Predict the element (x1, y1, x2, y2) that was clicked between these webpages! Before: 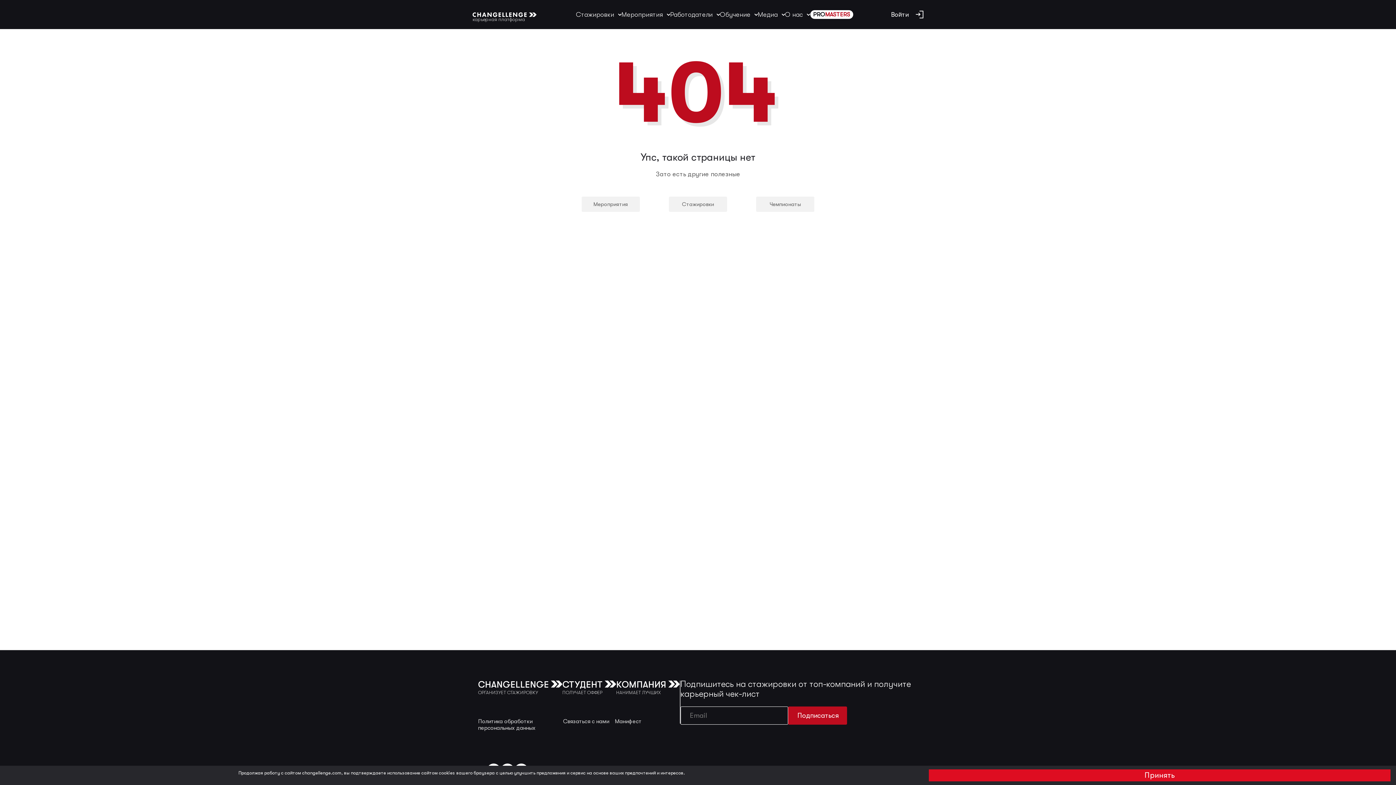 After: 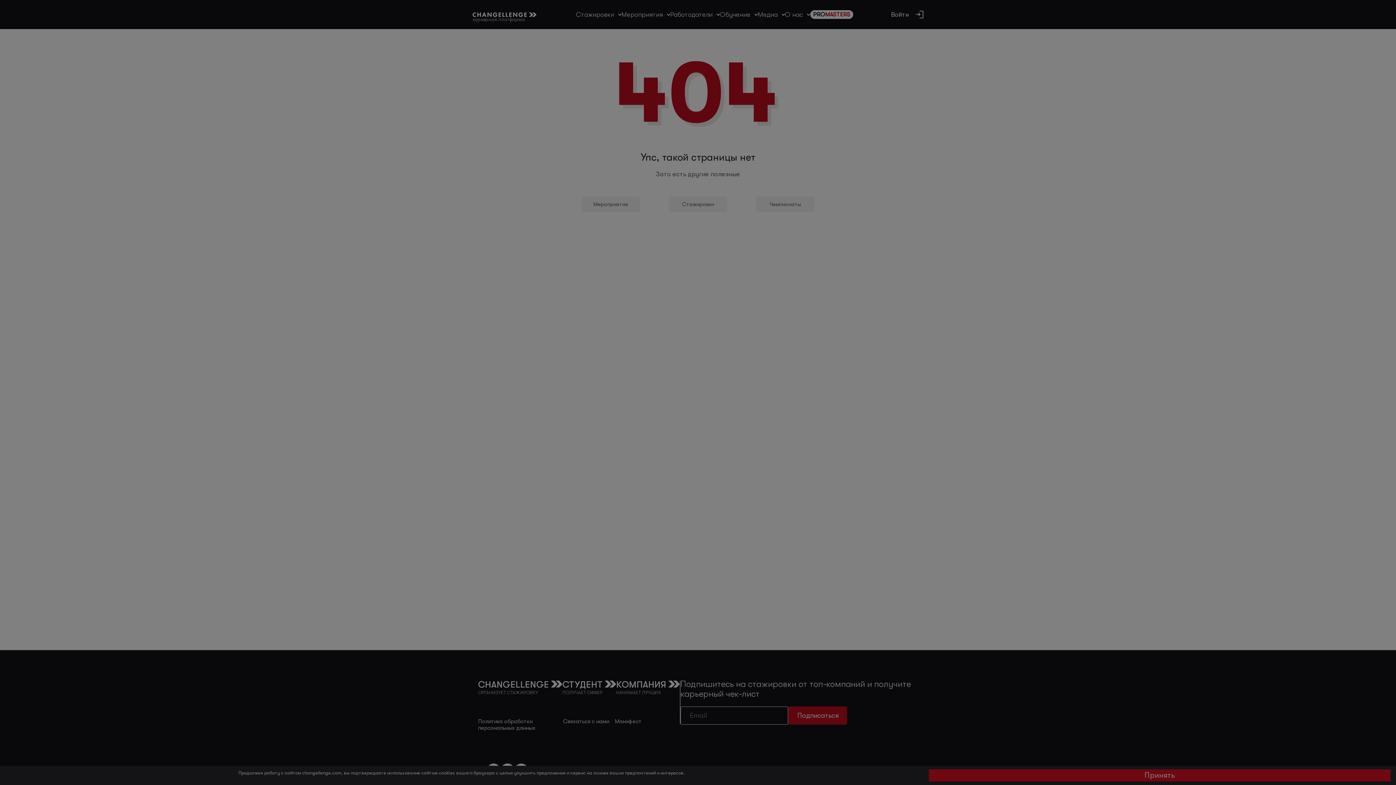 Action: label: Войти bbox: (891, 10, 923, 18)